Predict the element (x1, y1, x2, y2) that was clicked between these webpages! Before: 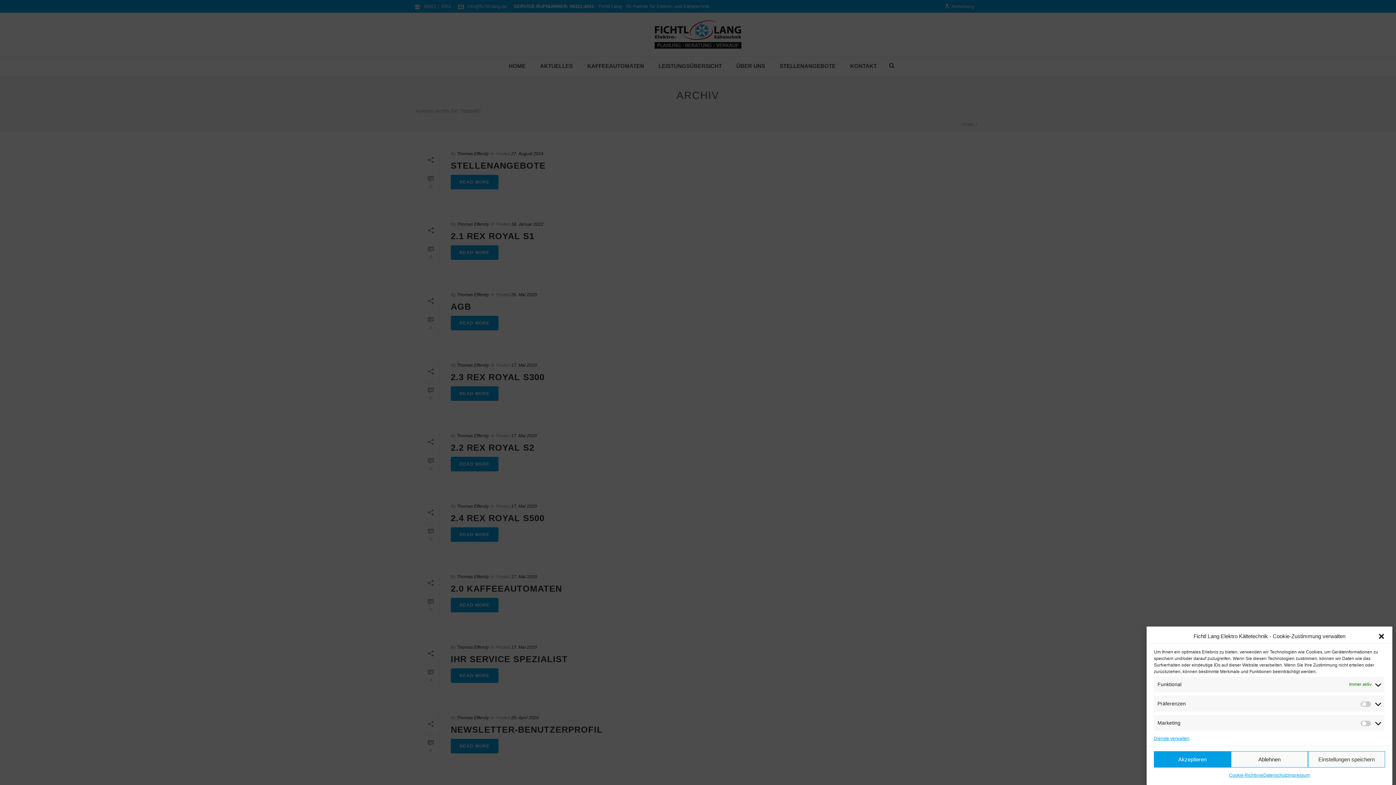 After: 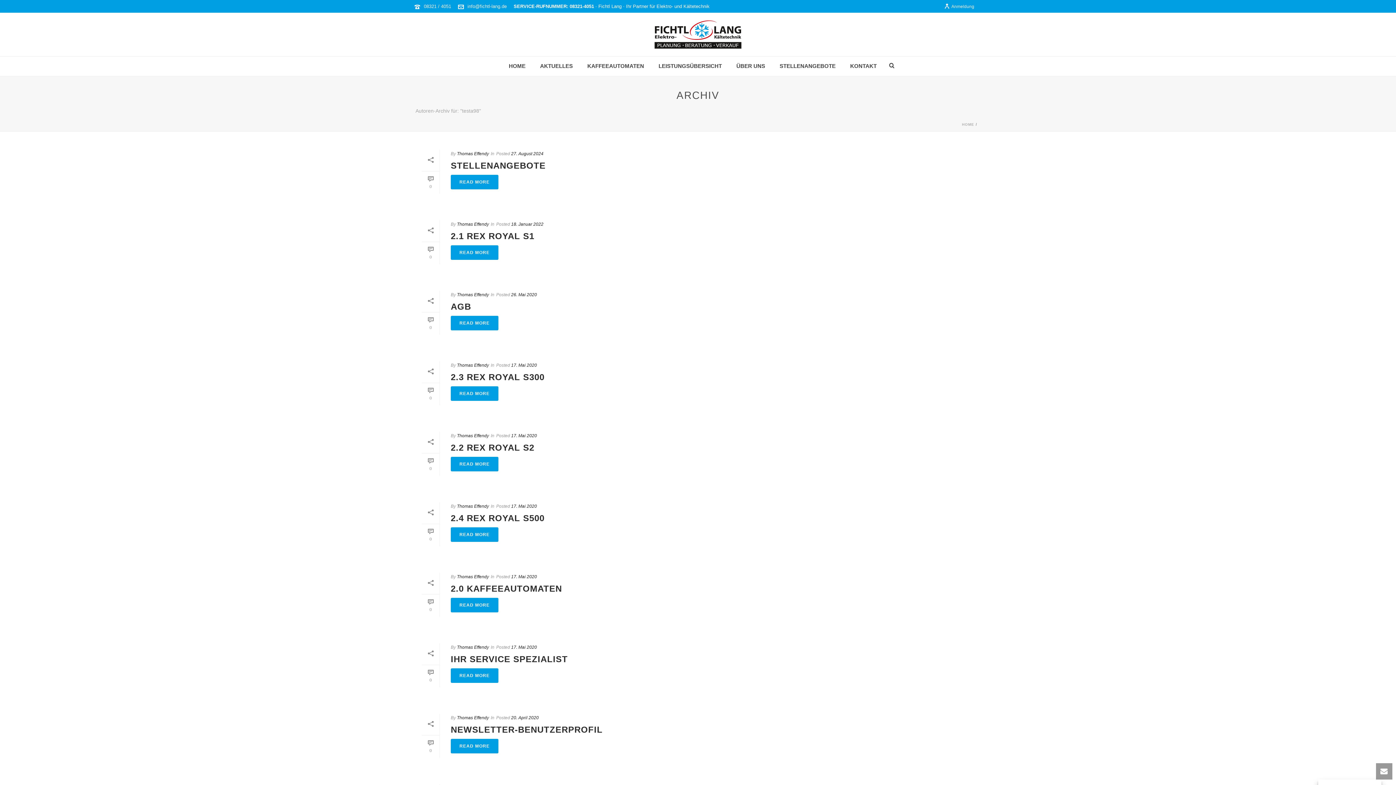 Action: label: Einstellungen speichern bbox: (1308, 751, 1385, 768)